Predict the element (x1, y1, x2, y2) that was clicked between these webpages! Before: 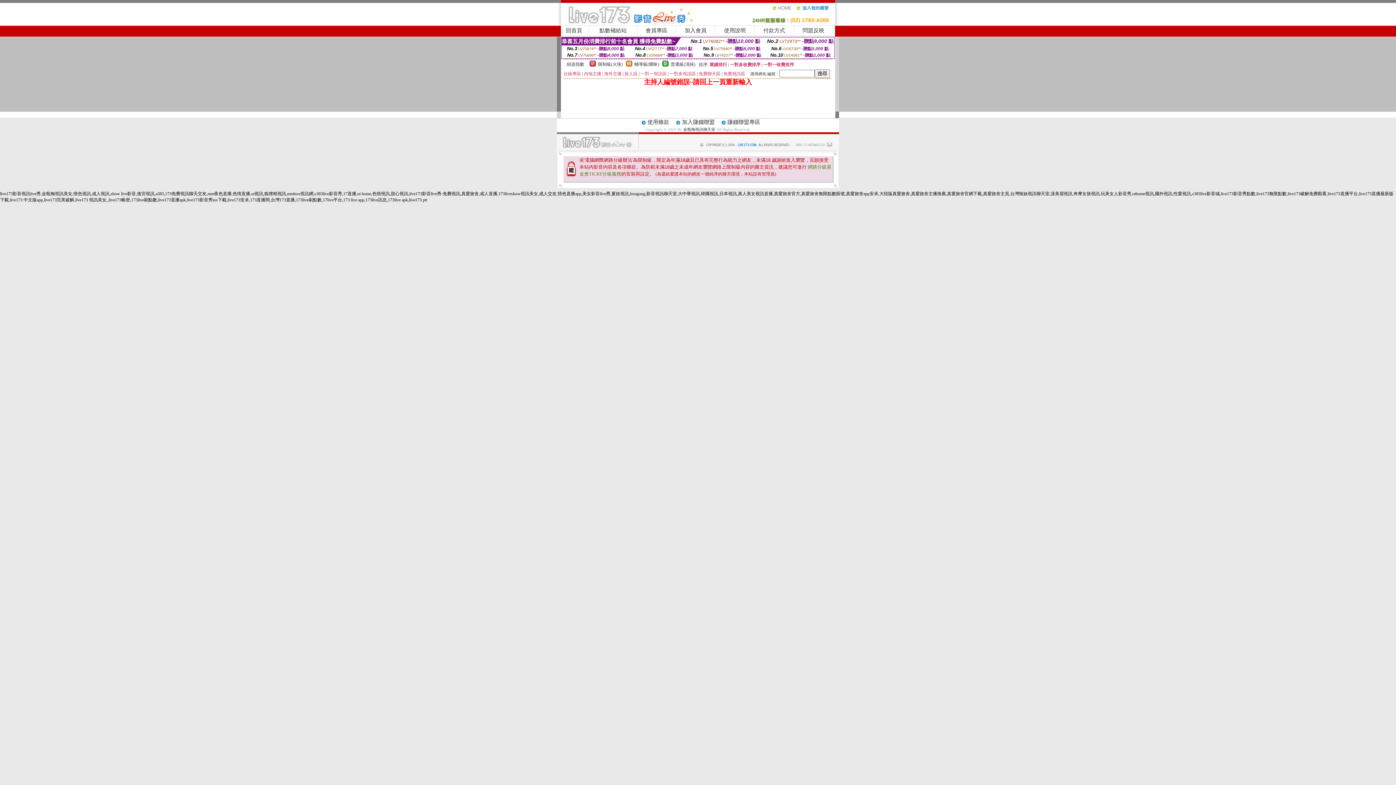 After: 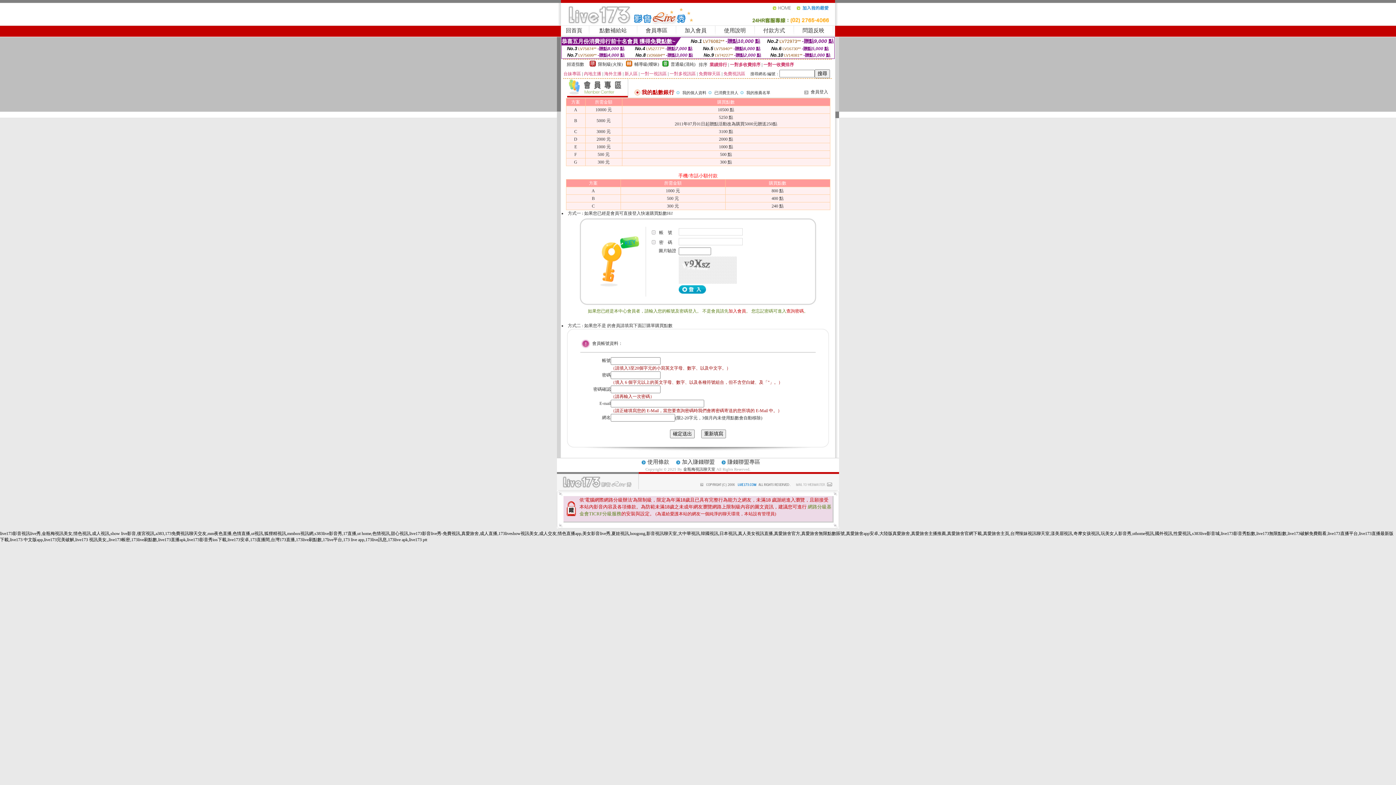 Action: bbox: (599, 27, 626, 33) label: 點數補給站